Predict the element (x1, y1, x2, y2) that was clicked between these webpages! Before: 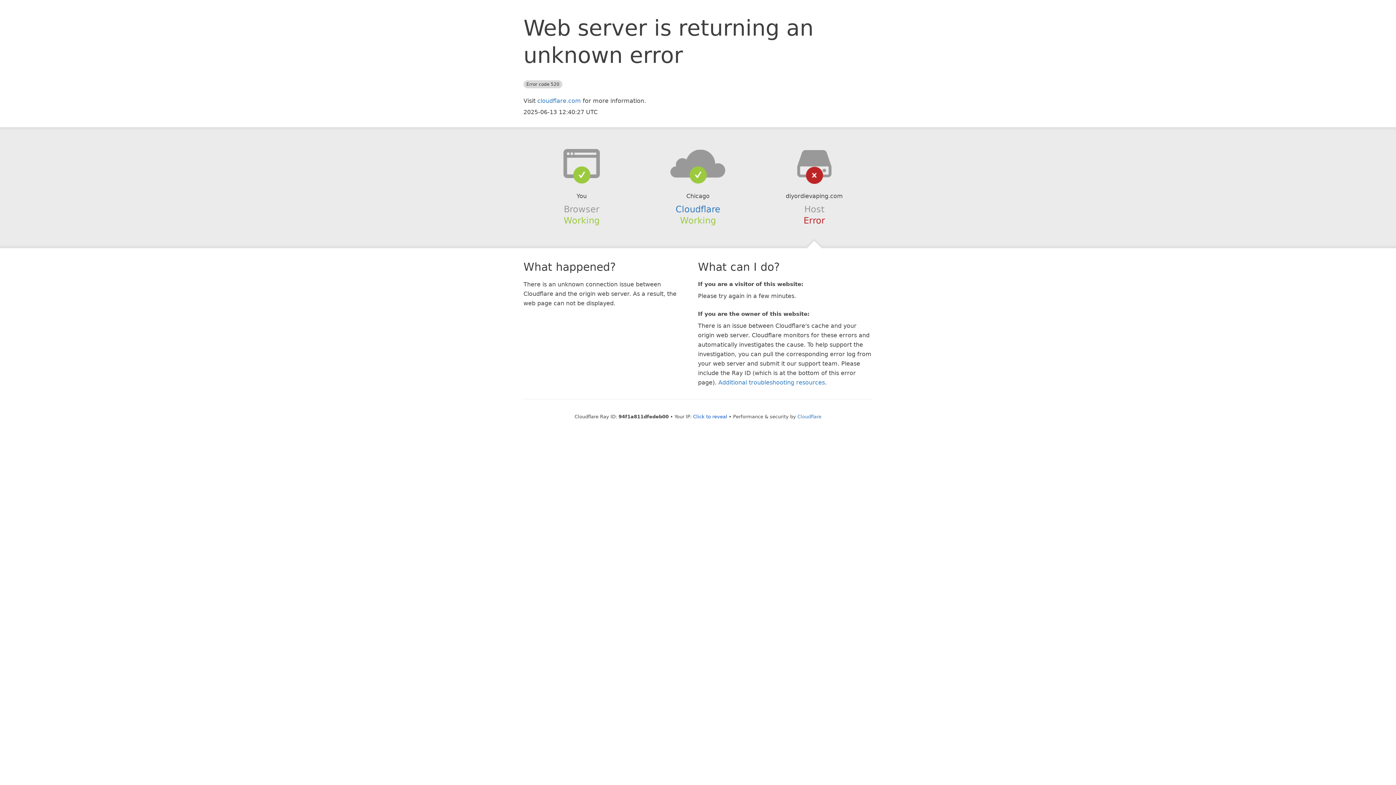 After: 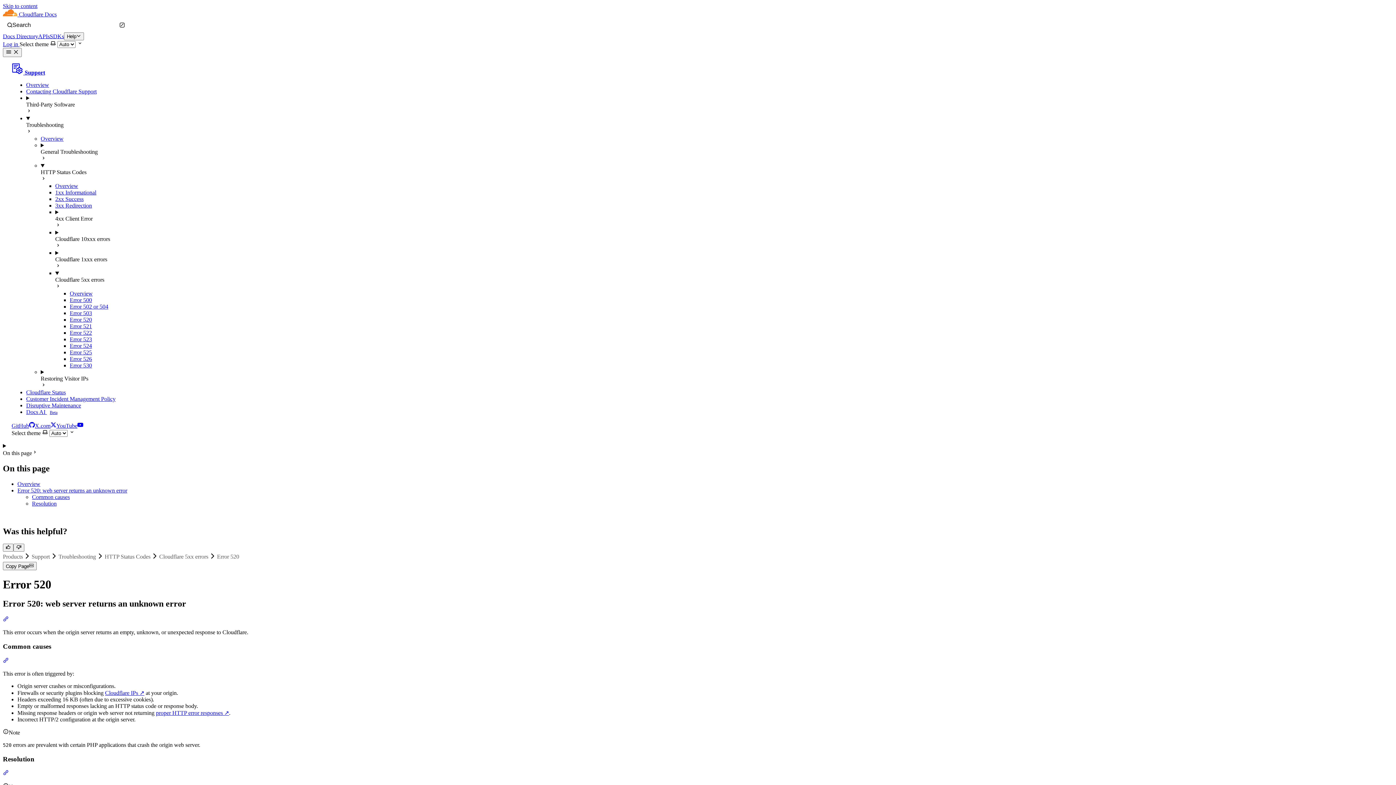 Action: bbox: (718, 379, 825, 386) label: Additional troubleshooting resources